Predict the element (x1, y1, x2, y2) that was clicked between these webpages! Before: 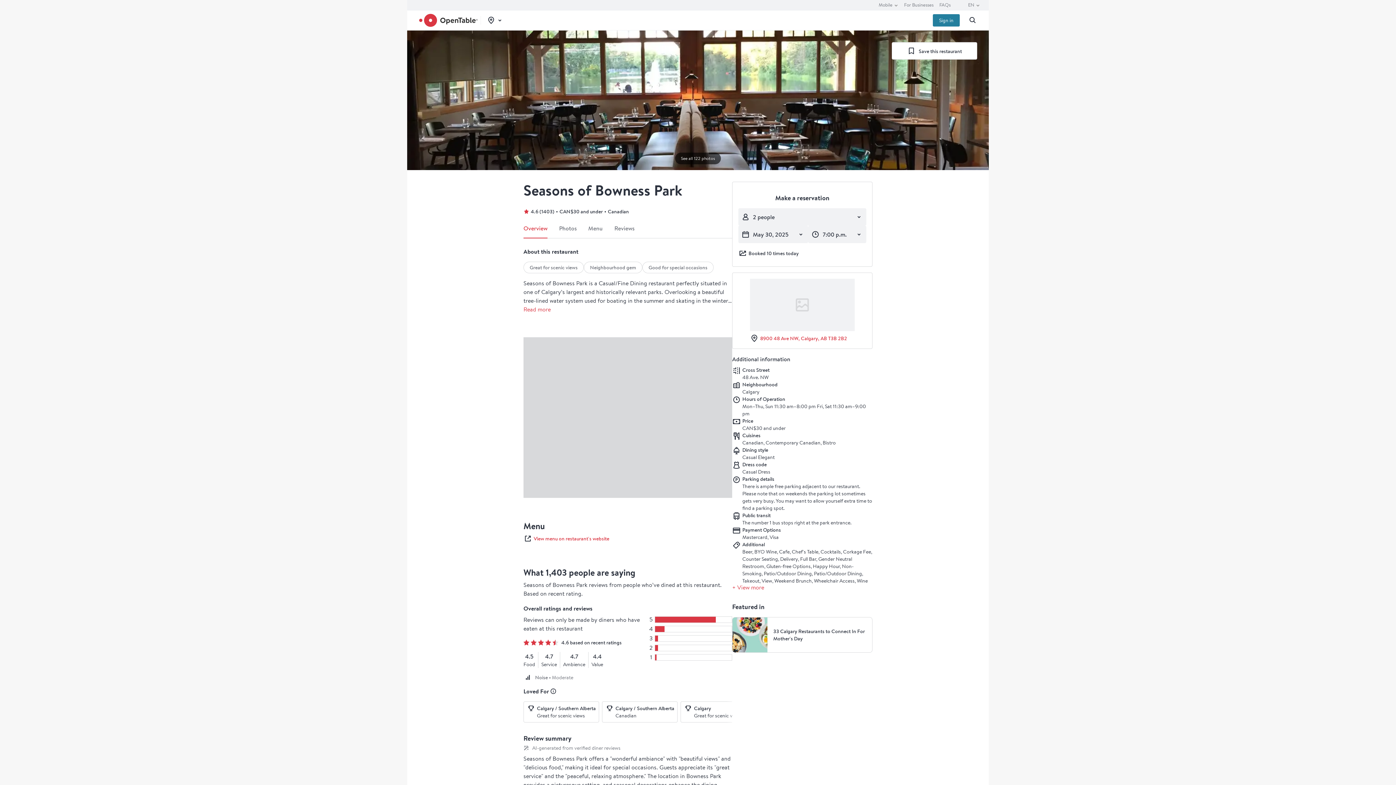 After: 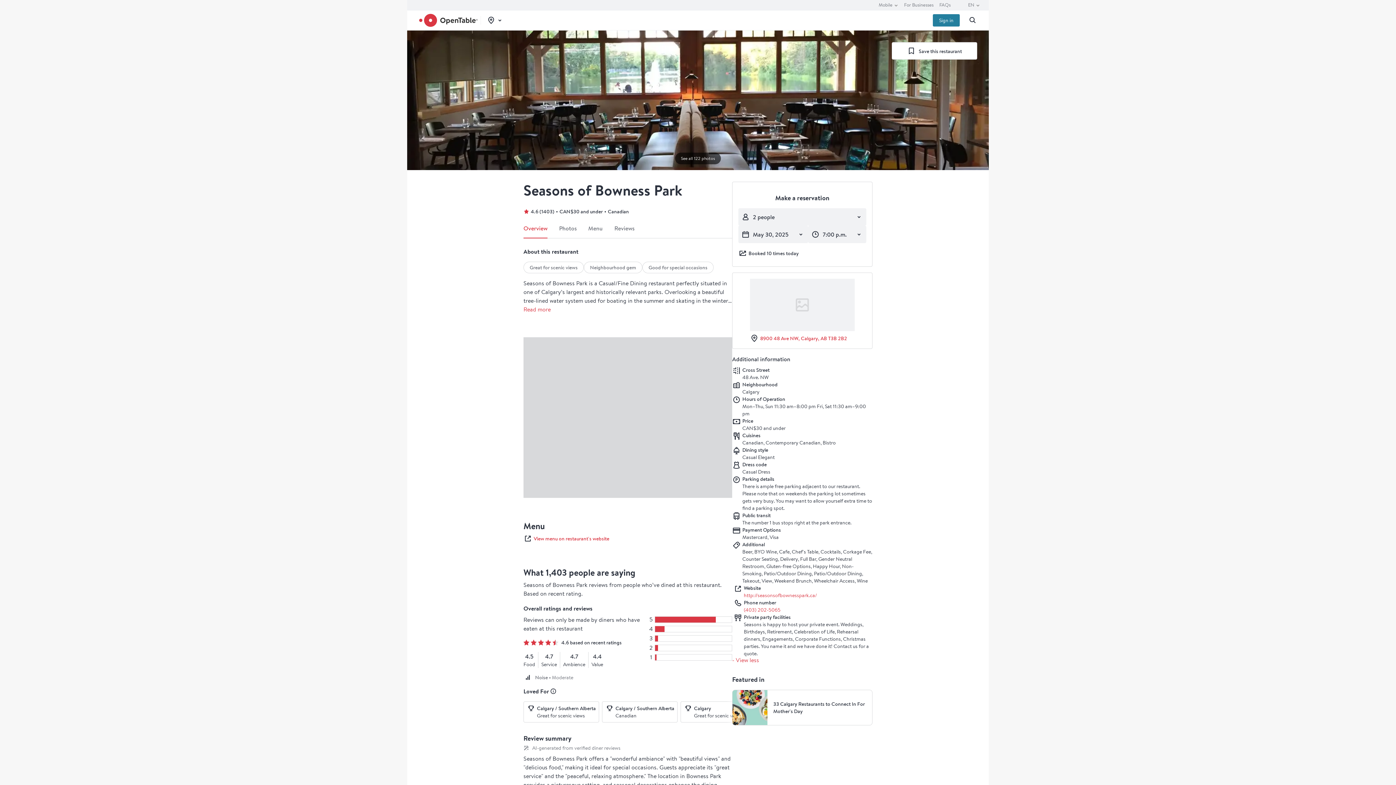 Action: label: + View more bbox: (732, 584, 764, 591)